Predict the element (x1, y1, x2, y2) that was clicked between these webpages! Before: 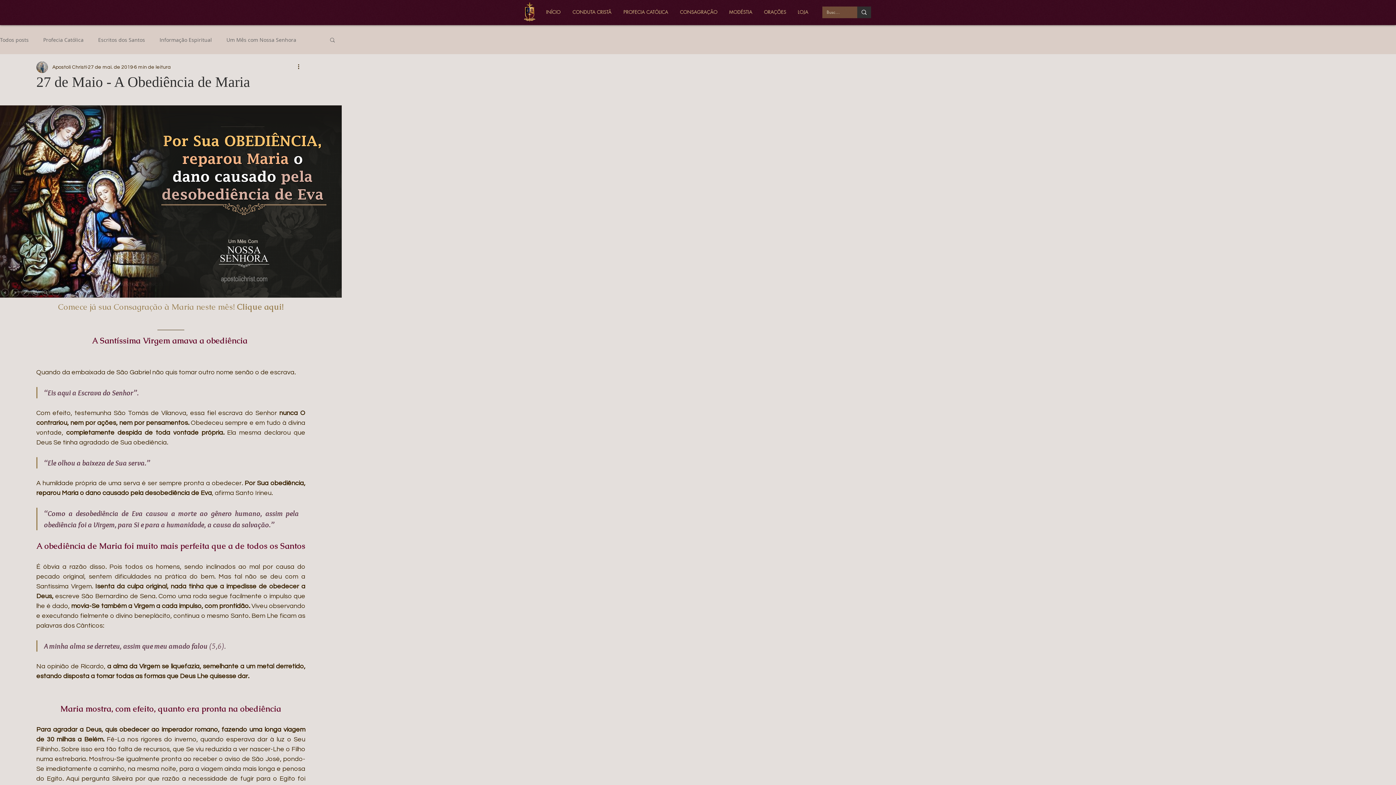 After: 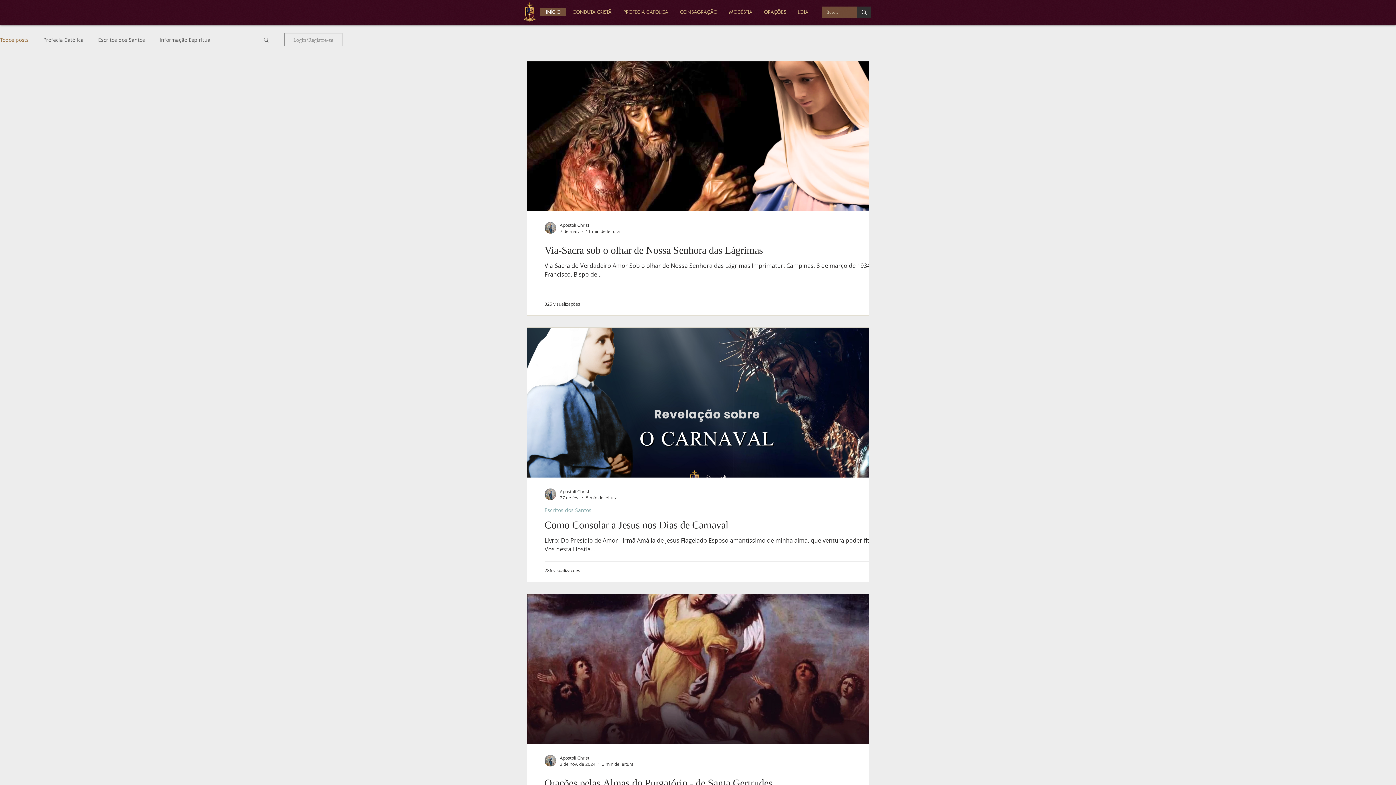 Action: bbox: (0, 36, 28, 43) label: Todos posts